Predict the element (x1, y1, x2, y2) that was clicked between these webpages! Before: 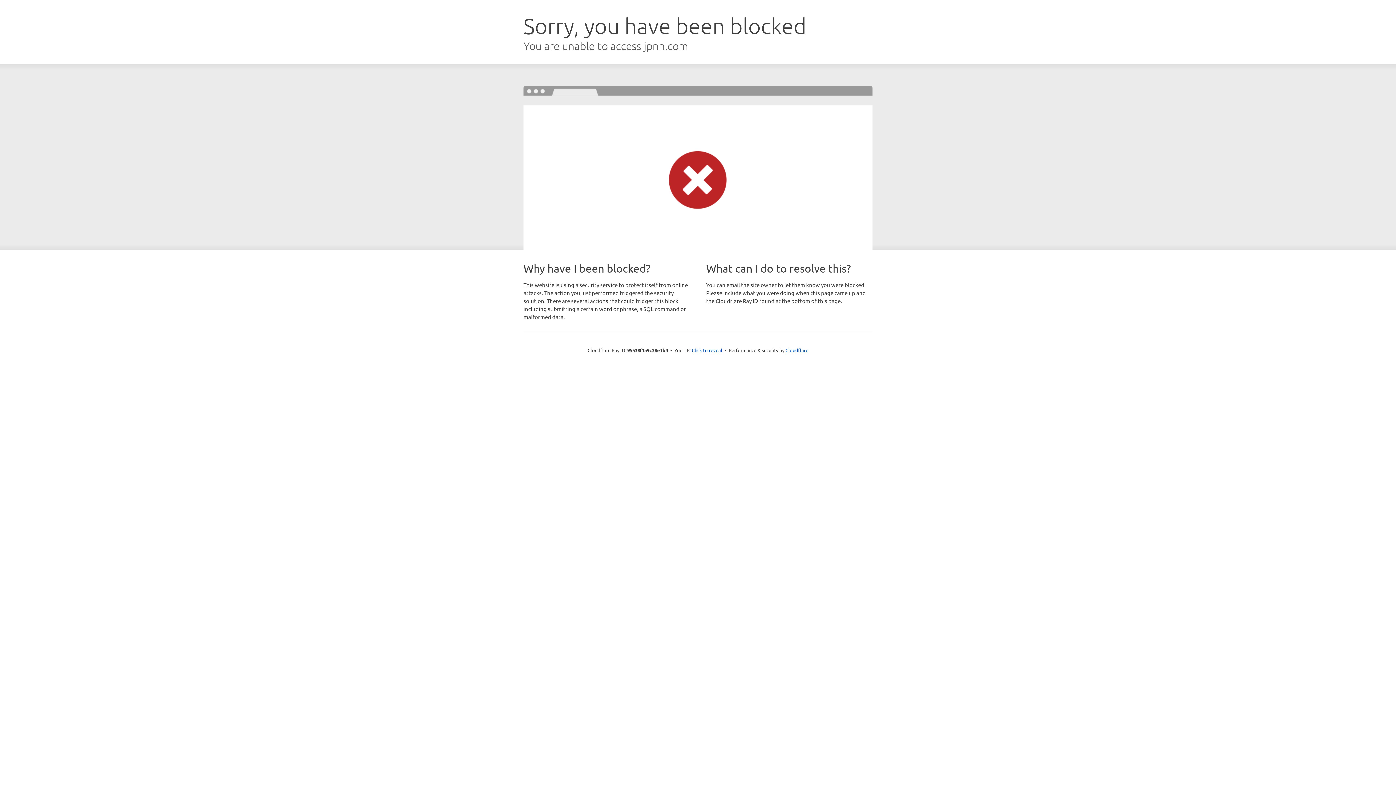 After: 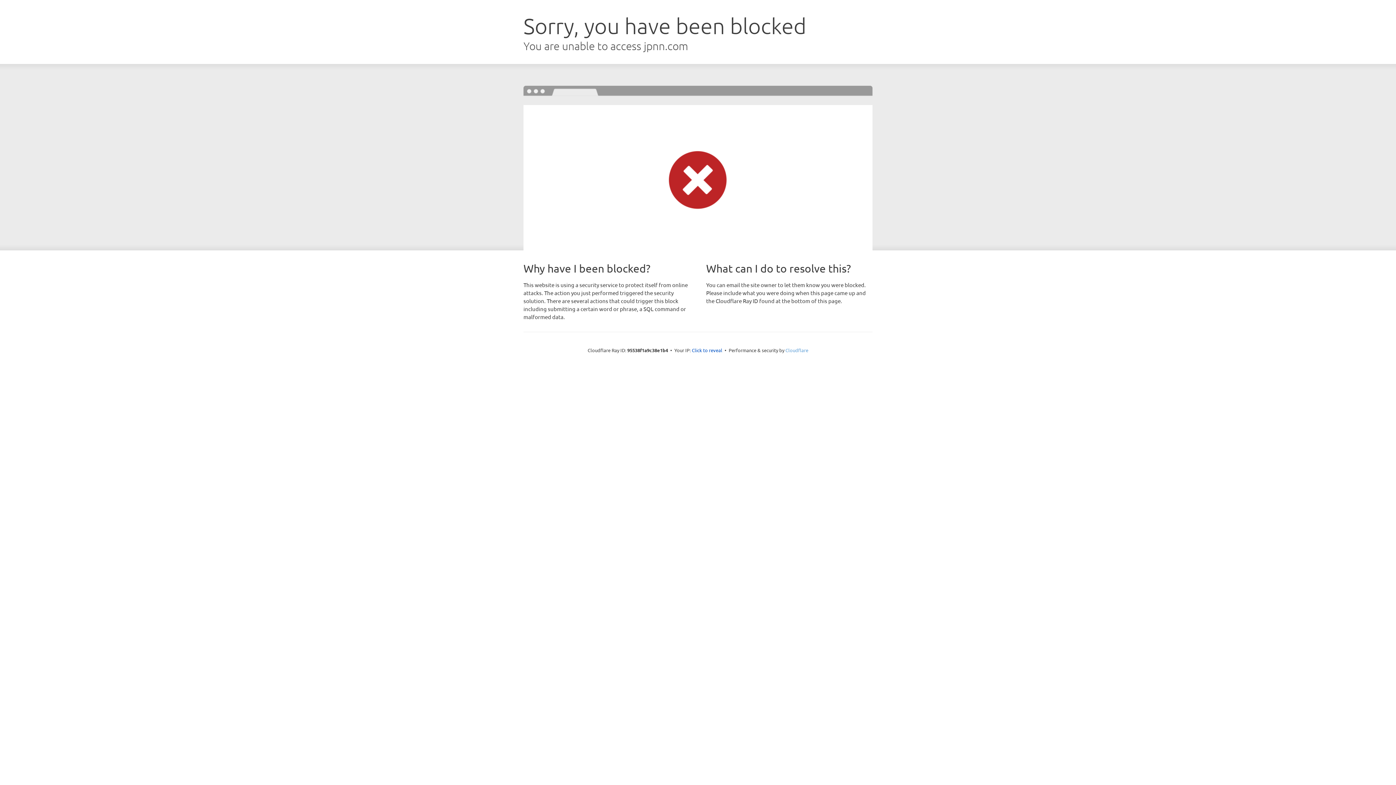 Action: label: Cloudflare bbox: (785, 347, 808, 353)